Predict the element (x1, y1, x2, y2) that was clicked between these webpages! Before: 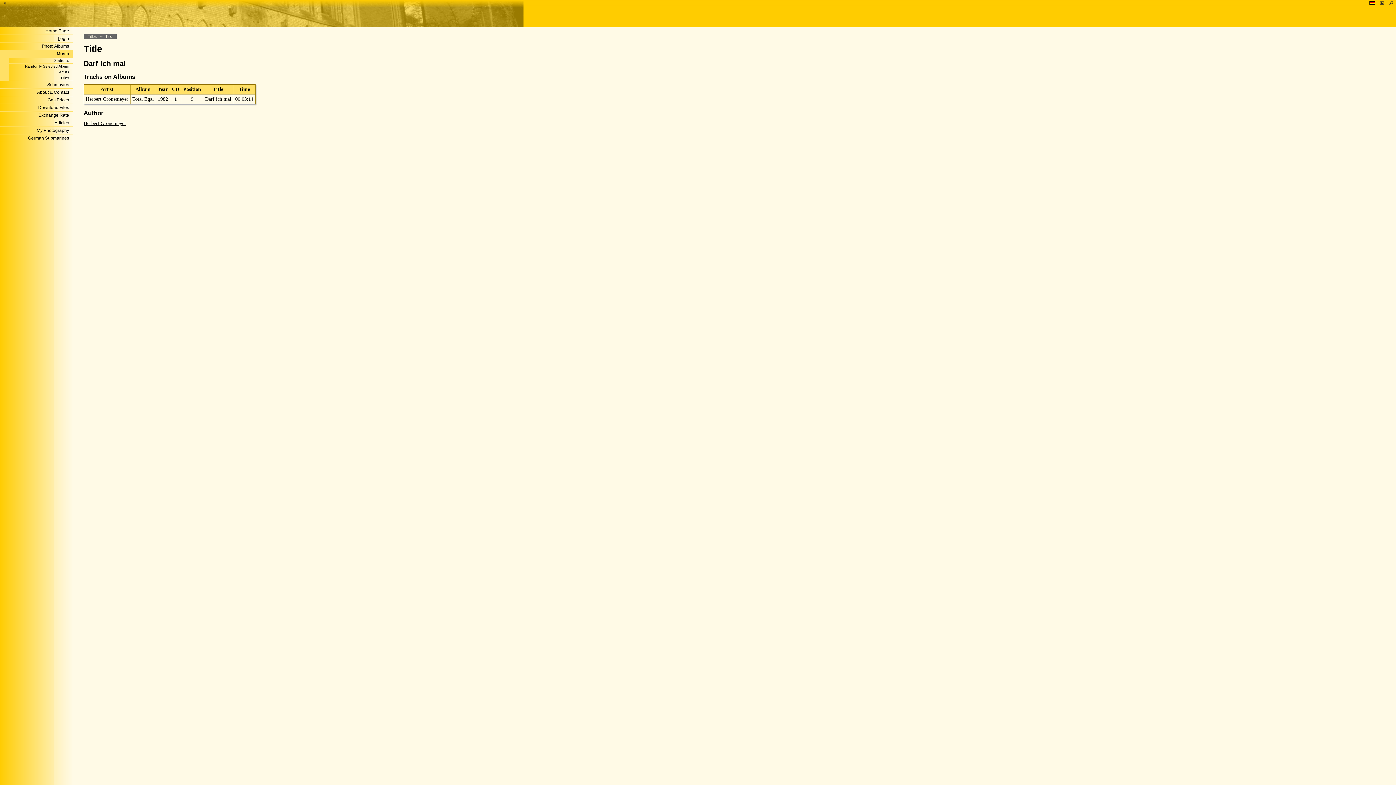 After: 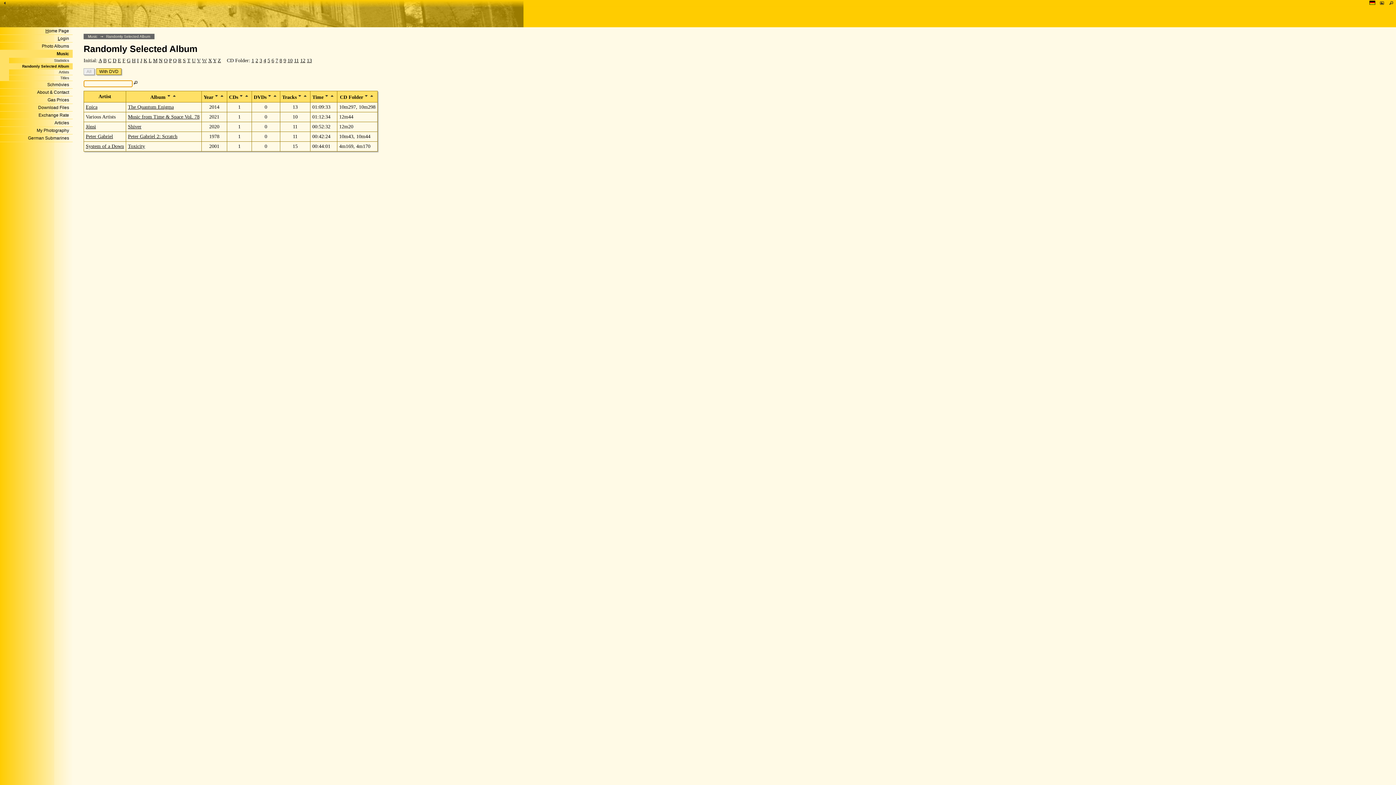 Action: bbox: (0, 63, 72, 69) label: Randomly Selected Album